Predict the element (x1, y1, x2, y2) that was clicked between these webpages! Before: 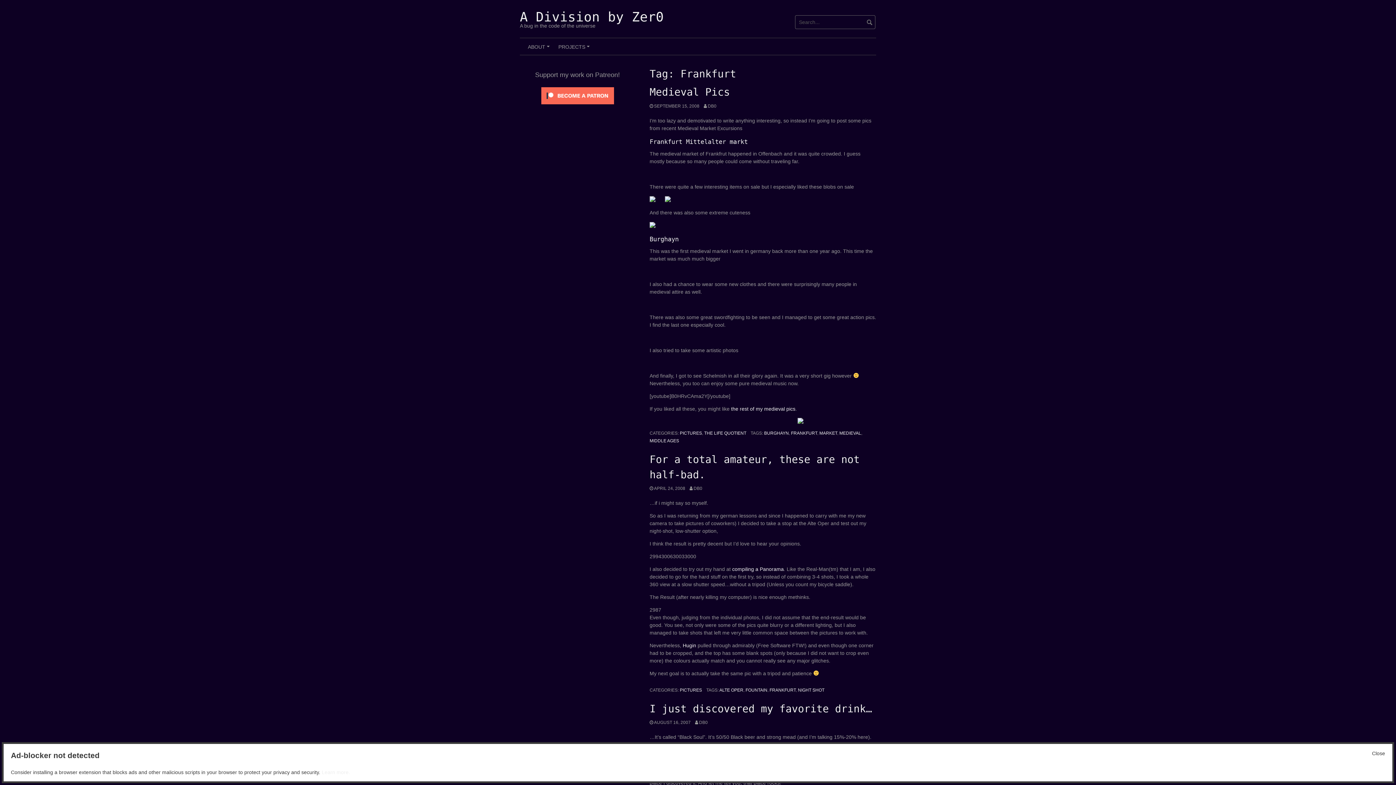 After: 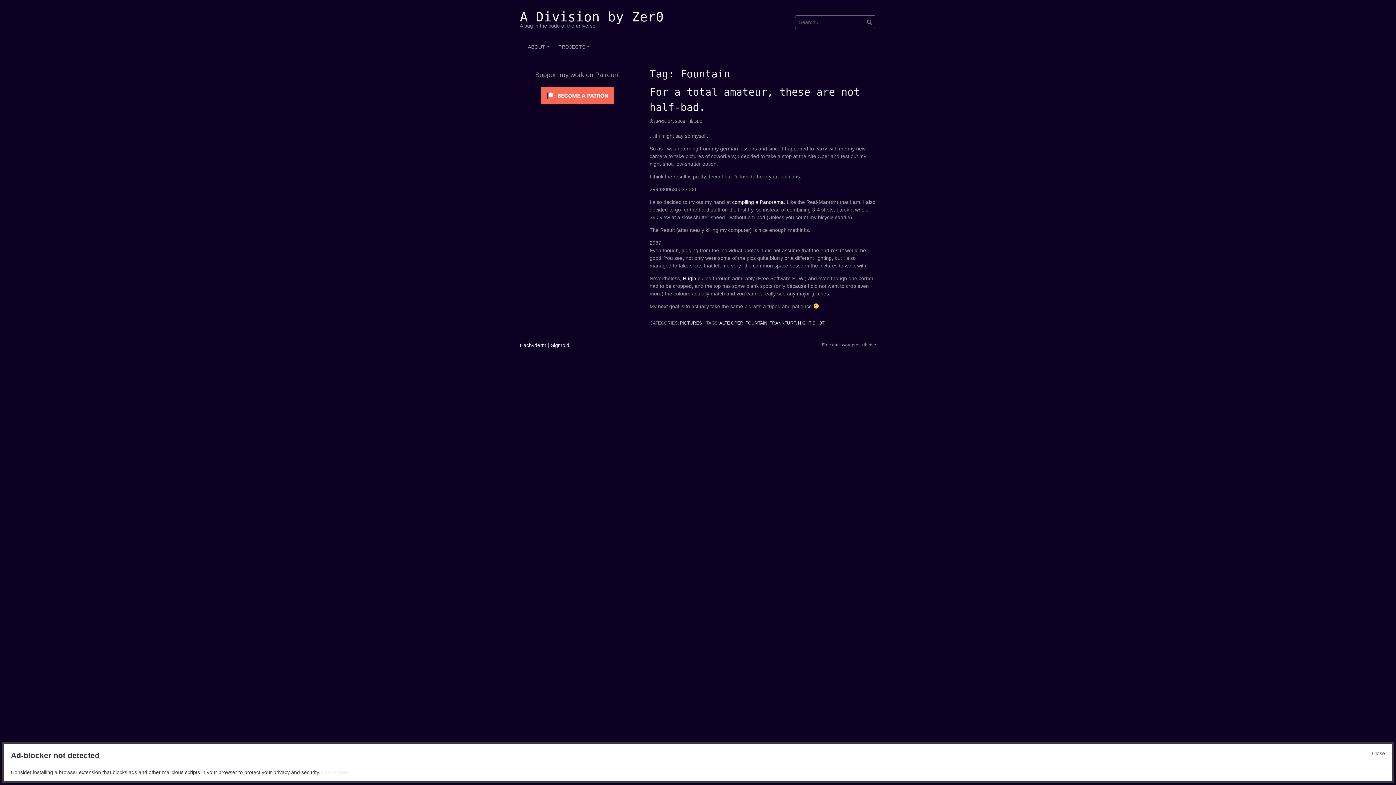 Action: bbox: (745, 688, 767, 693) label: FOUNTAIN